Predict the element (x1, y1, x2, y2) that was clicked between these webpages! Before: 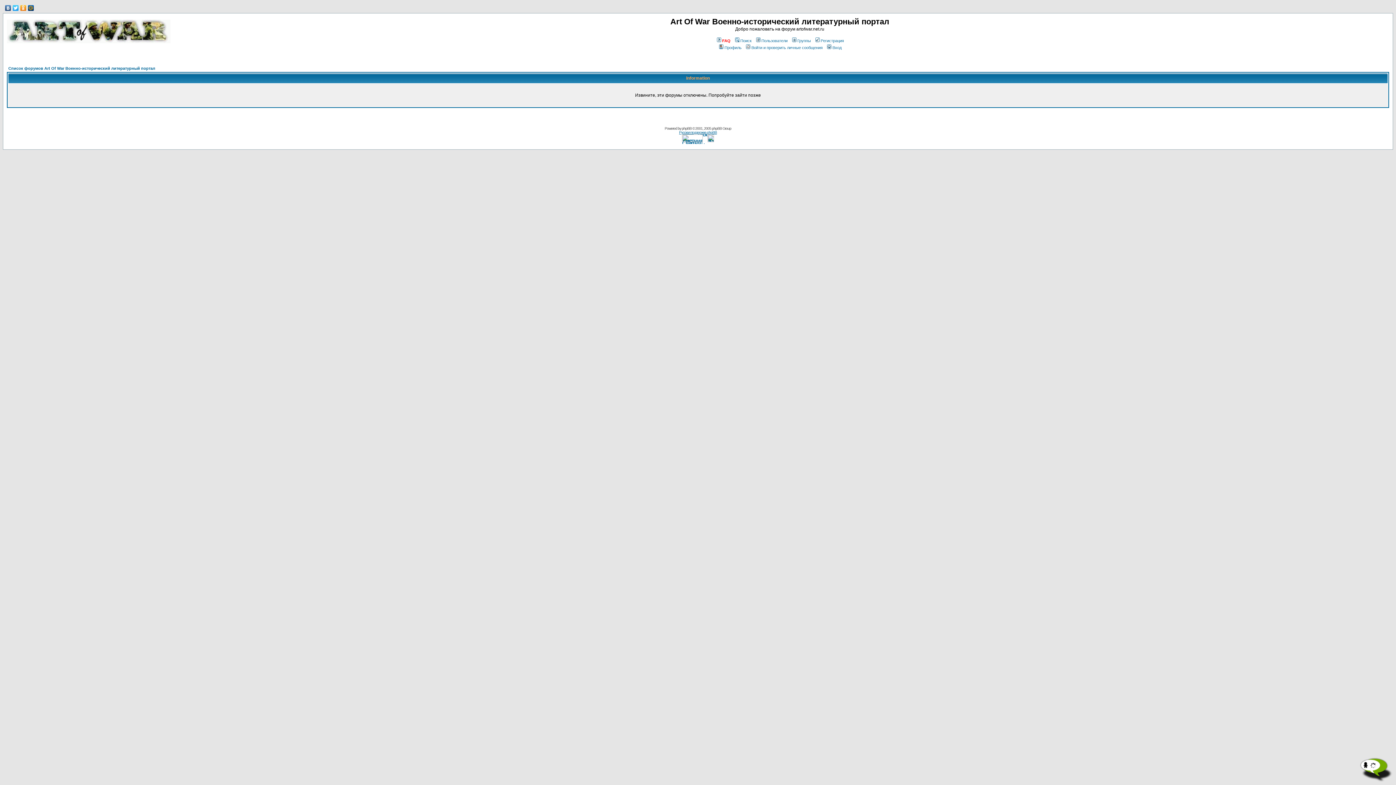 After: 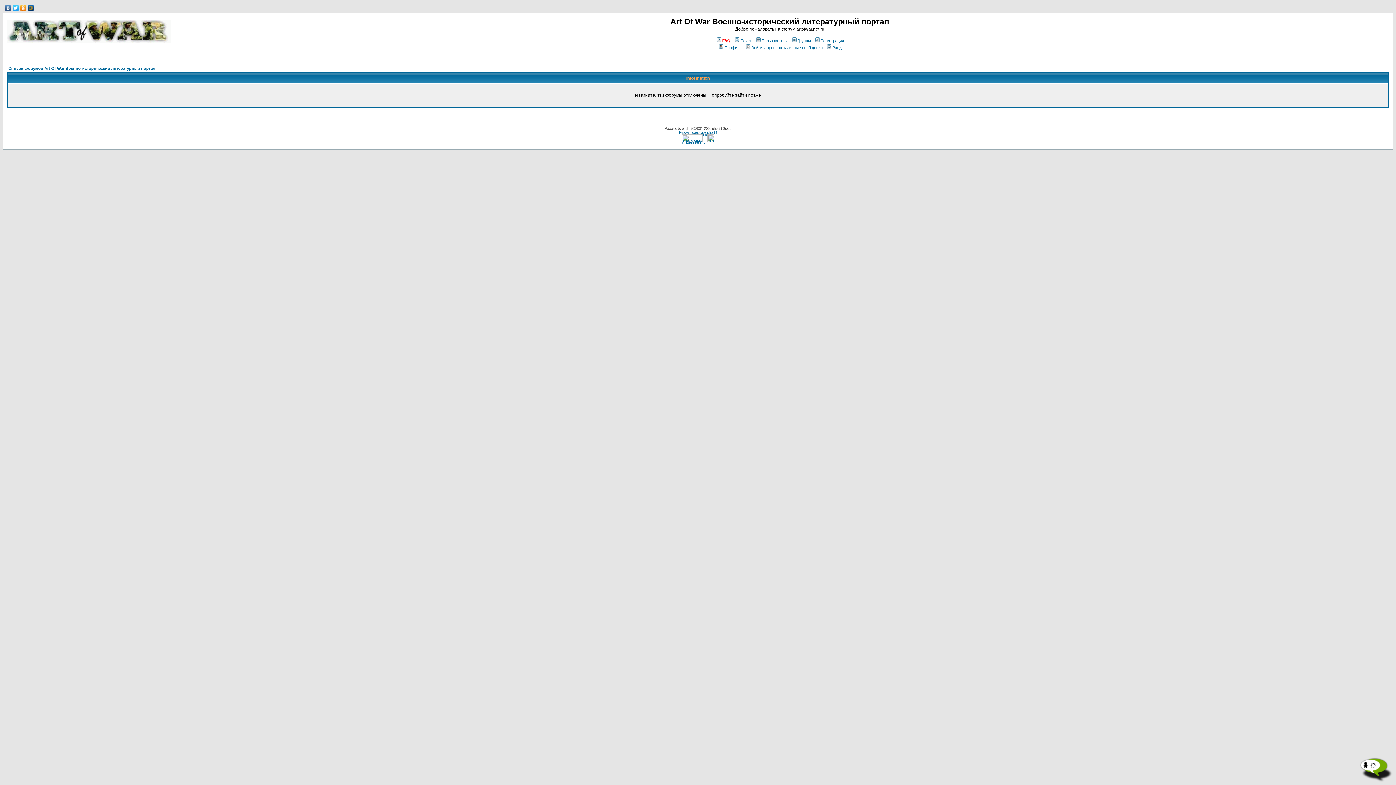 Action: bbox: (4, 3, 12, 12)